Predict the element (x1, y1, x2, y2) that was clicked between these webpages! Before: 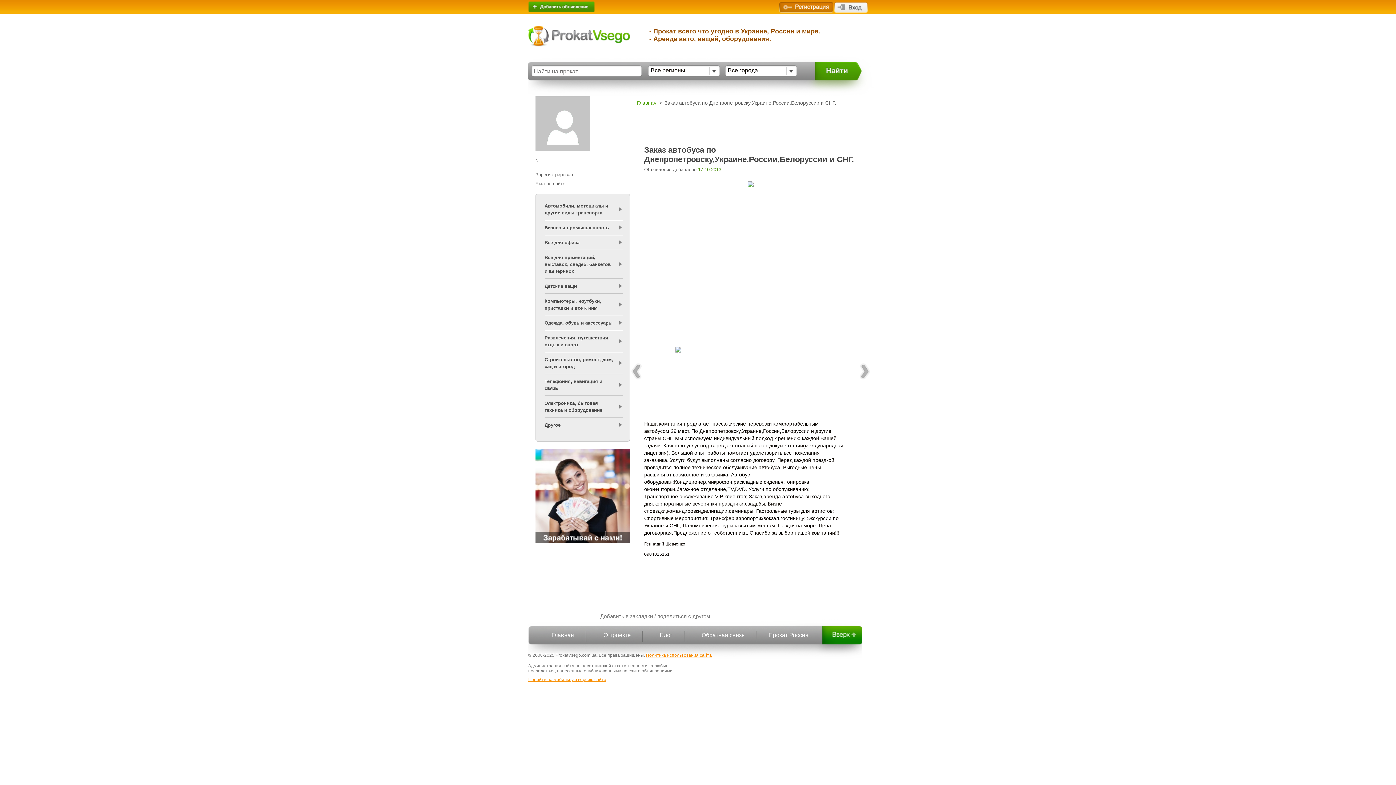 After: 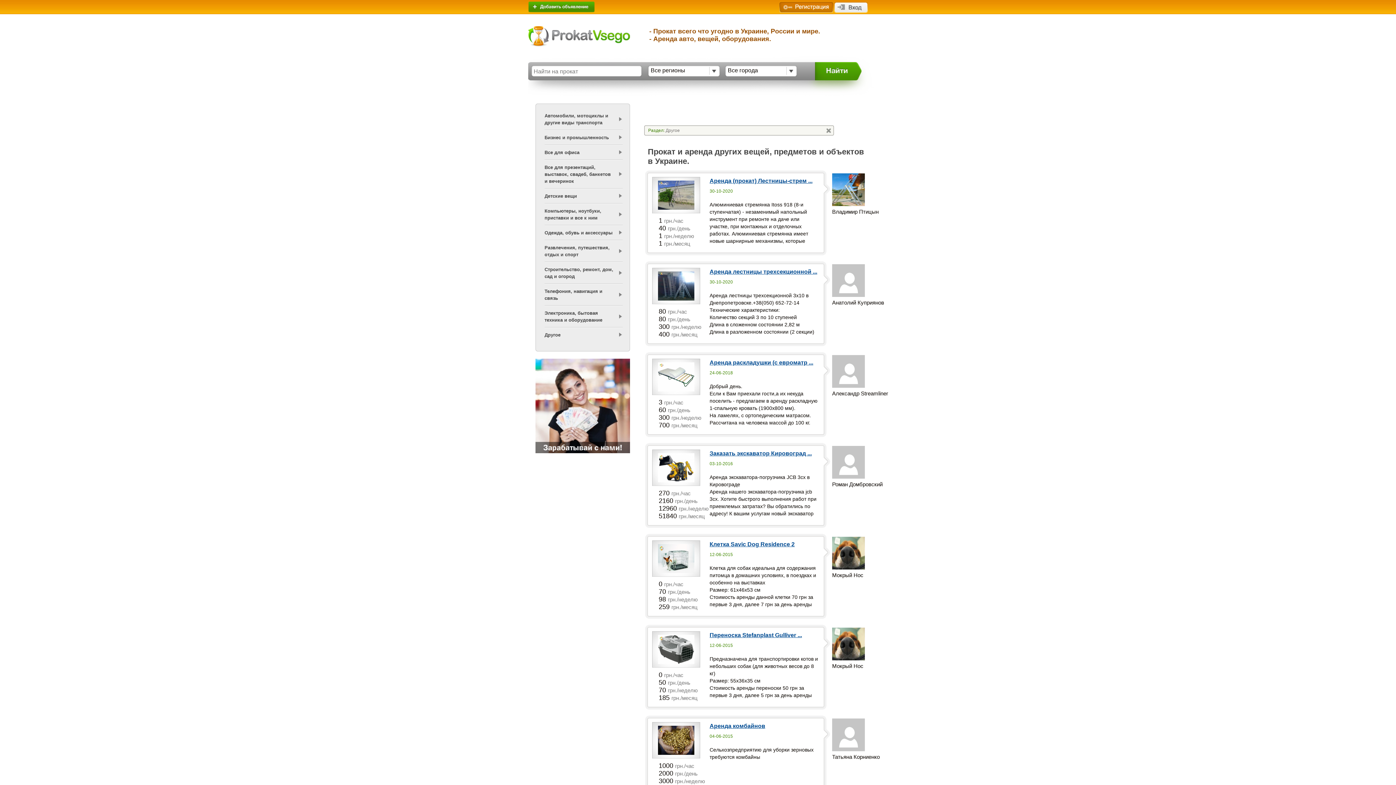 Action: label: Другое bbox: (544, 421, 569, 428)